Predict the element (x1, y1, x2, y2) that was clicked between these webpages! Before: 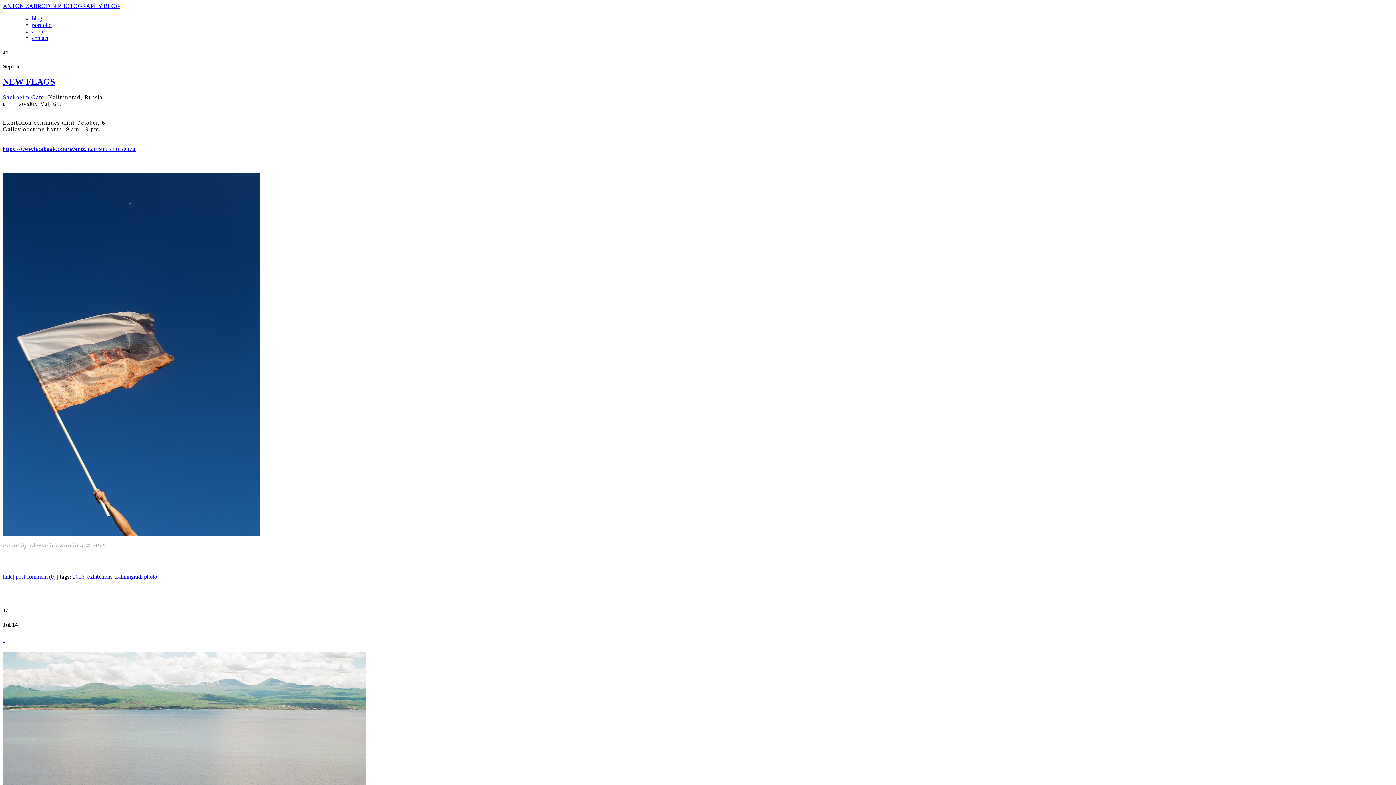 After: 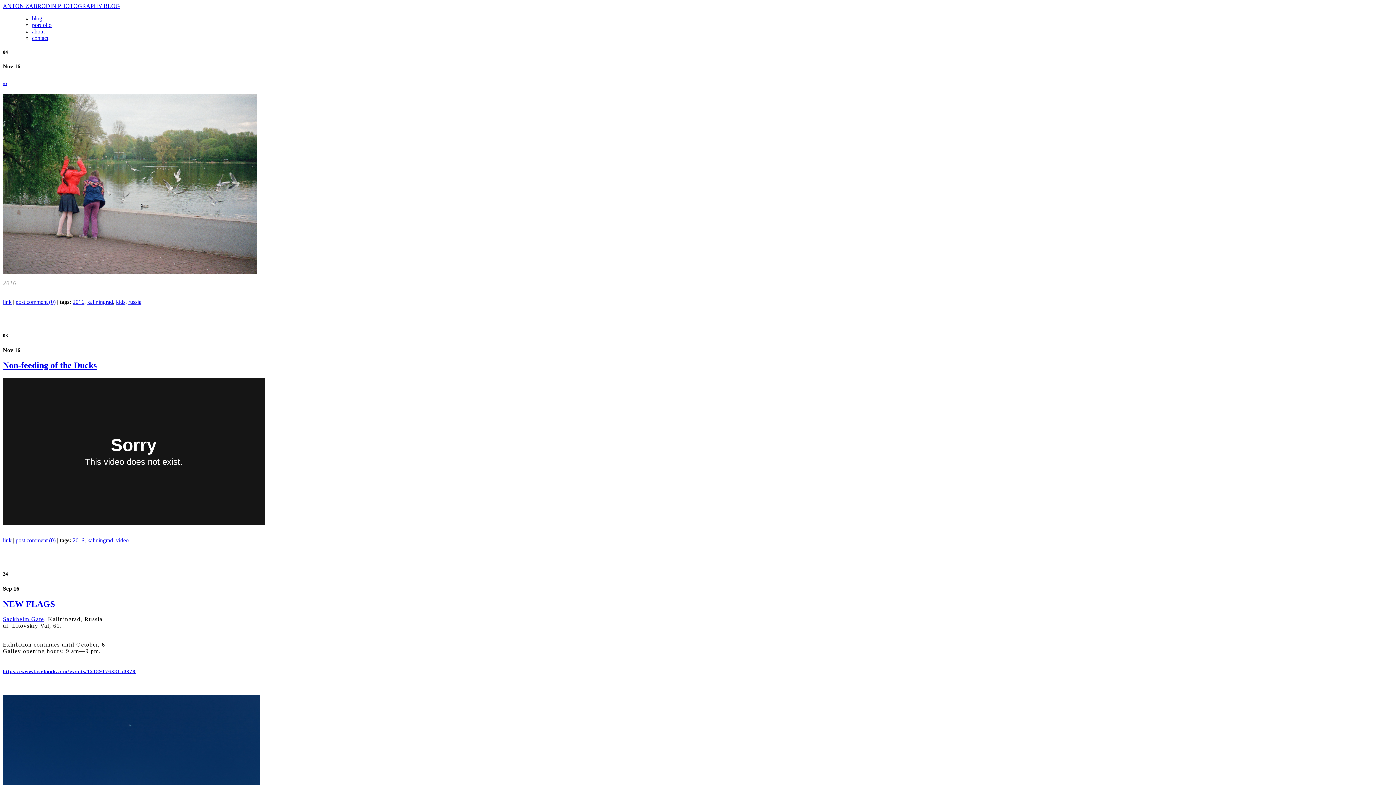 Action: bbox: (72, 573, 84, 579) label: 2016